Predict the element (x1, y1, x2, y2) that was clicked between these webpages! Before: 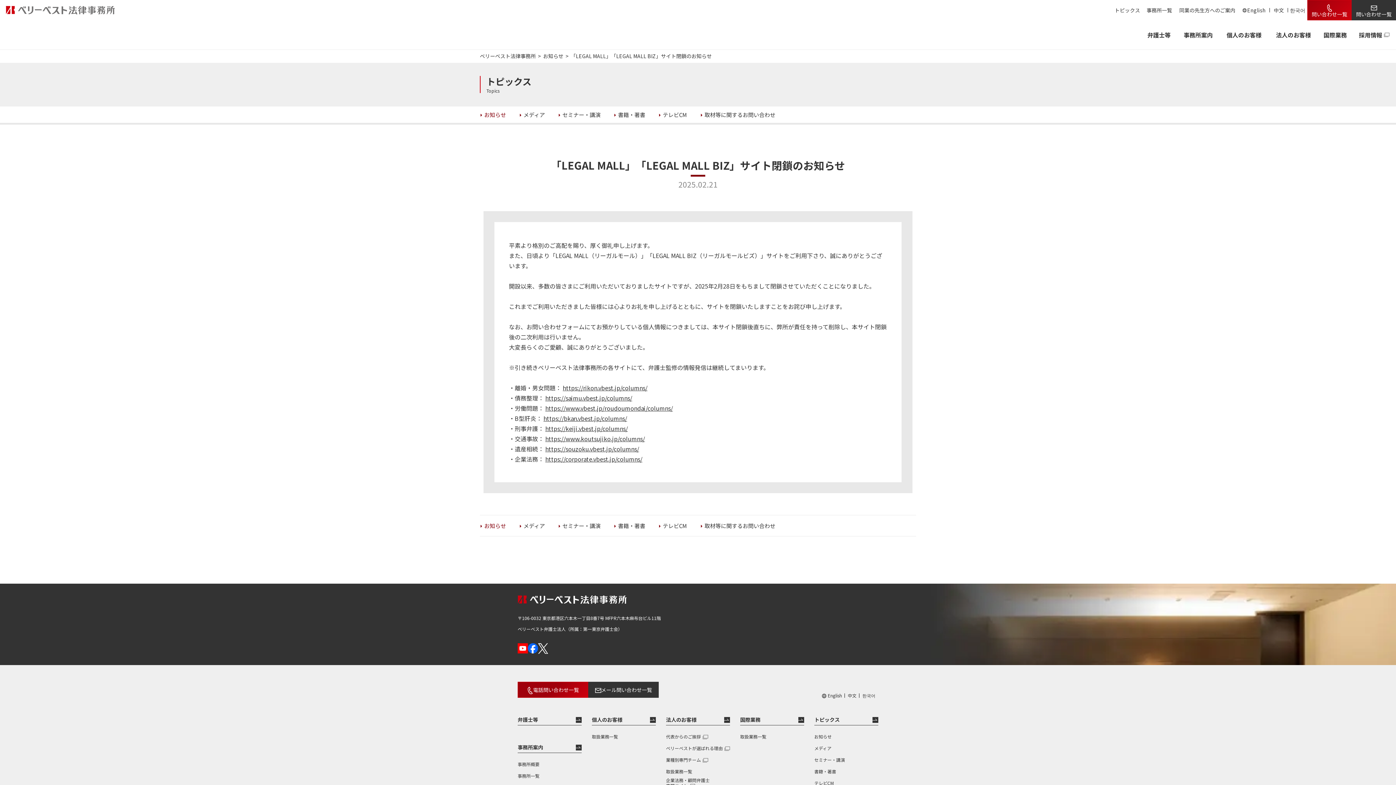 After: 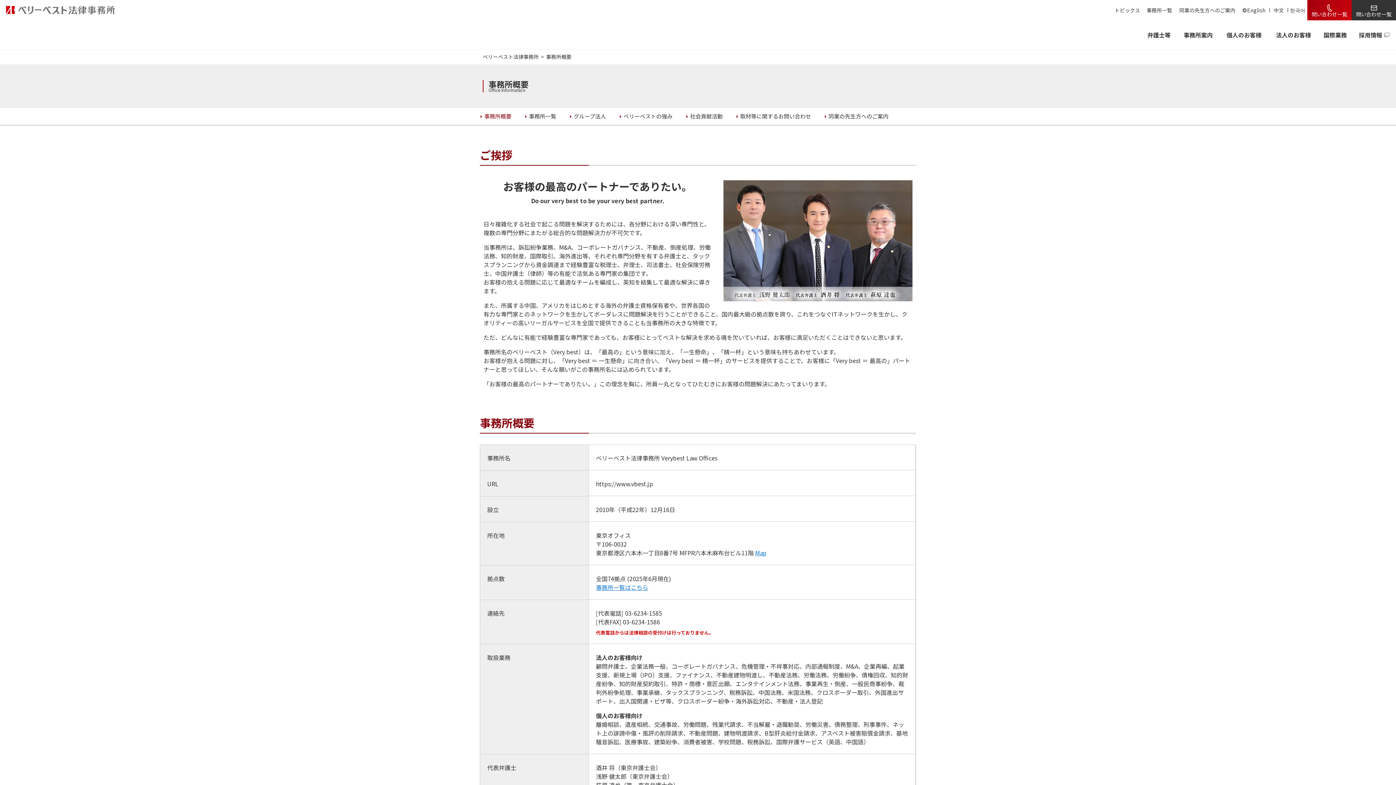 Action: label: 事務所案内 bbox: (517, 740, 581, 753)